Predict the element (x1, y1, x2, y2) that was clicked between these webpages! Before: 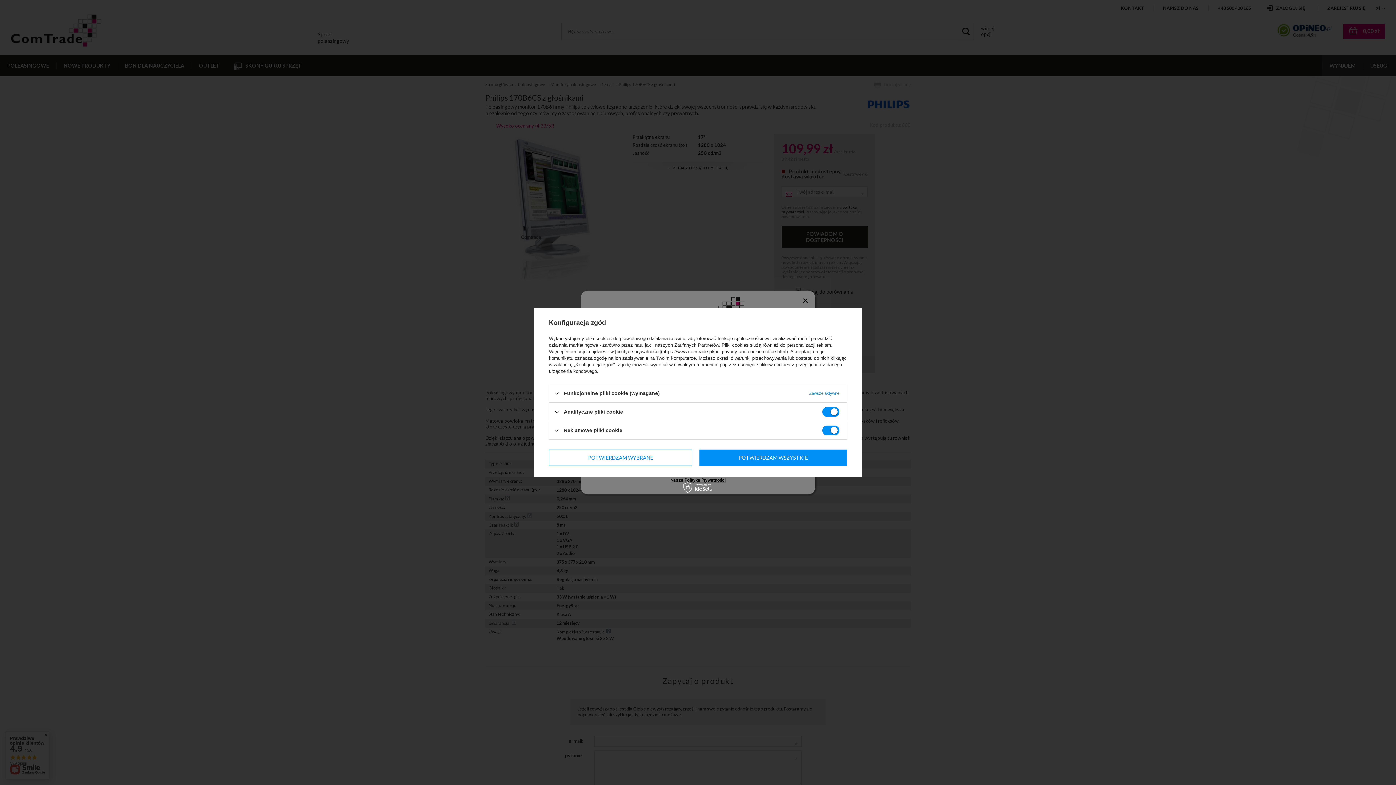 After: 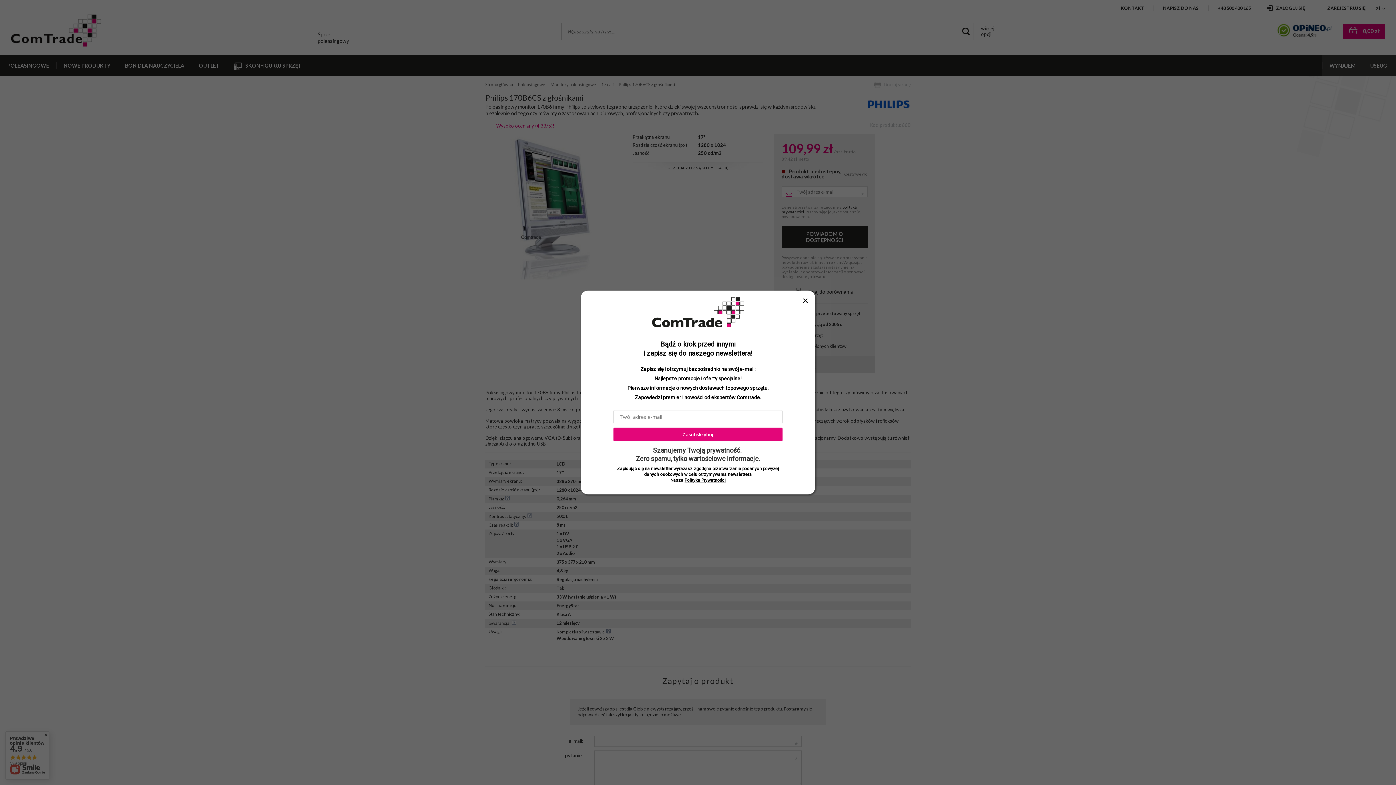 Action: bbox: (699, 449, 847, 466) label: POTWIERDZAM WSZYSTKIE